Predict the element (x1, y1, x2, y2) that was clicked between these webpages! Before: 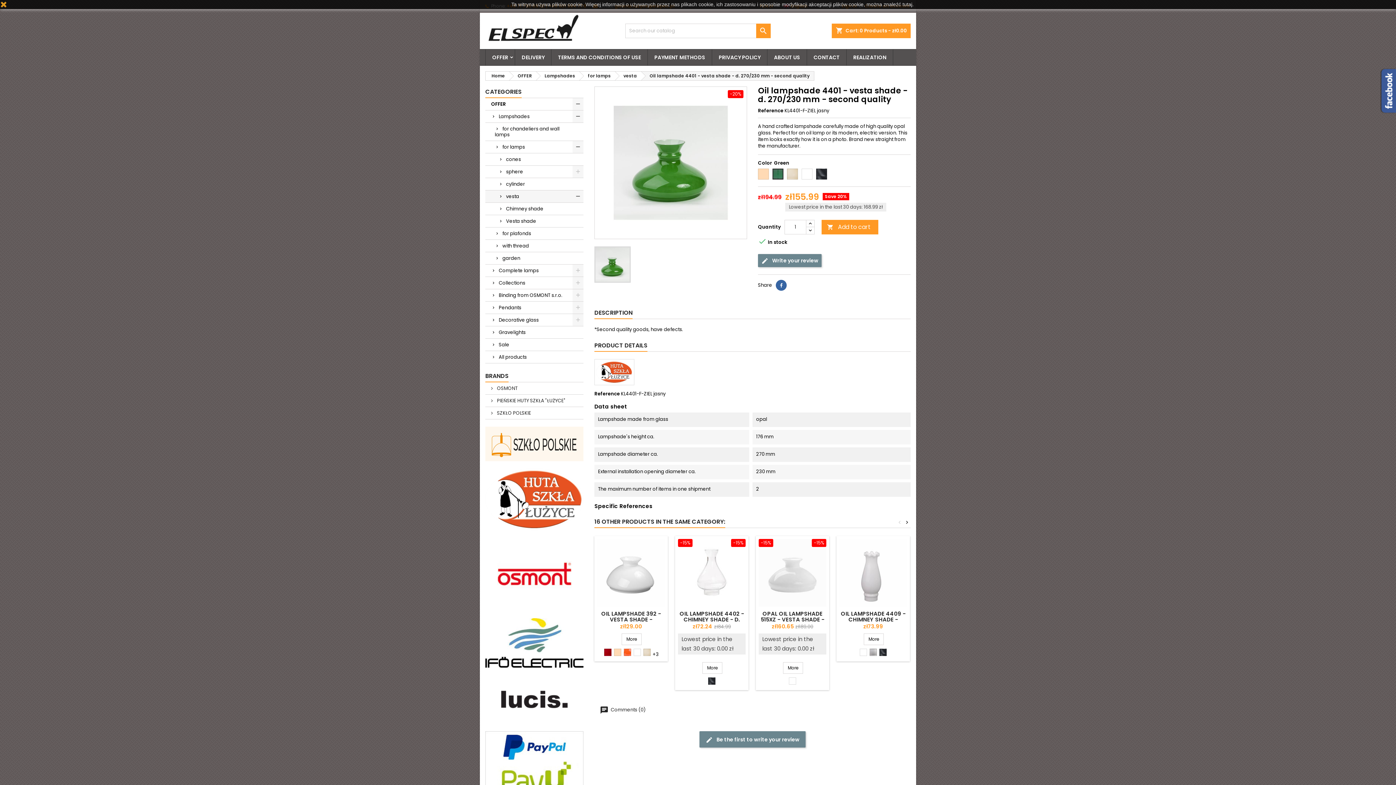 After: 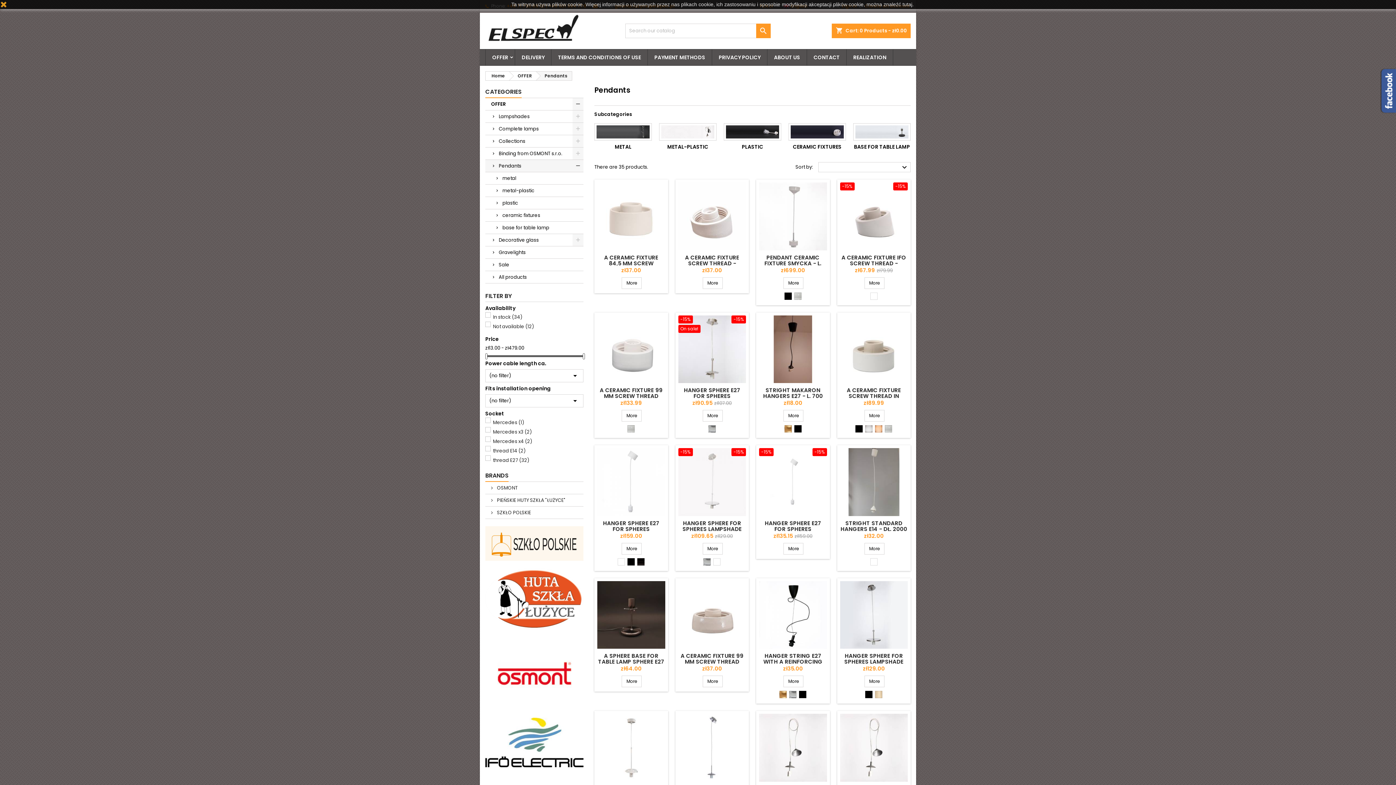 Action: bbox: (485, 301, 583, 314) label: Pendants